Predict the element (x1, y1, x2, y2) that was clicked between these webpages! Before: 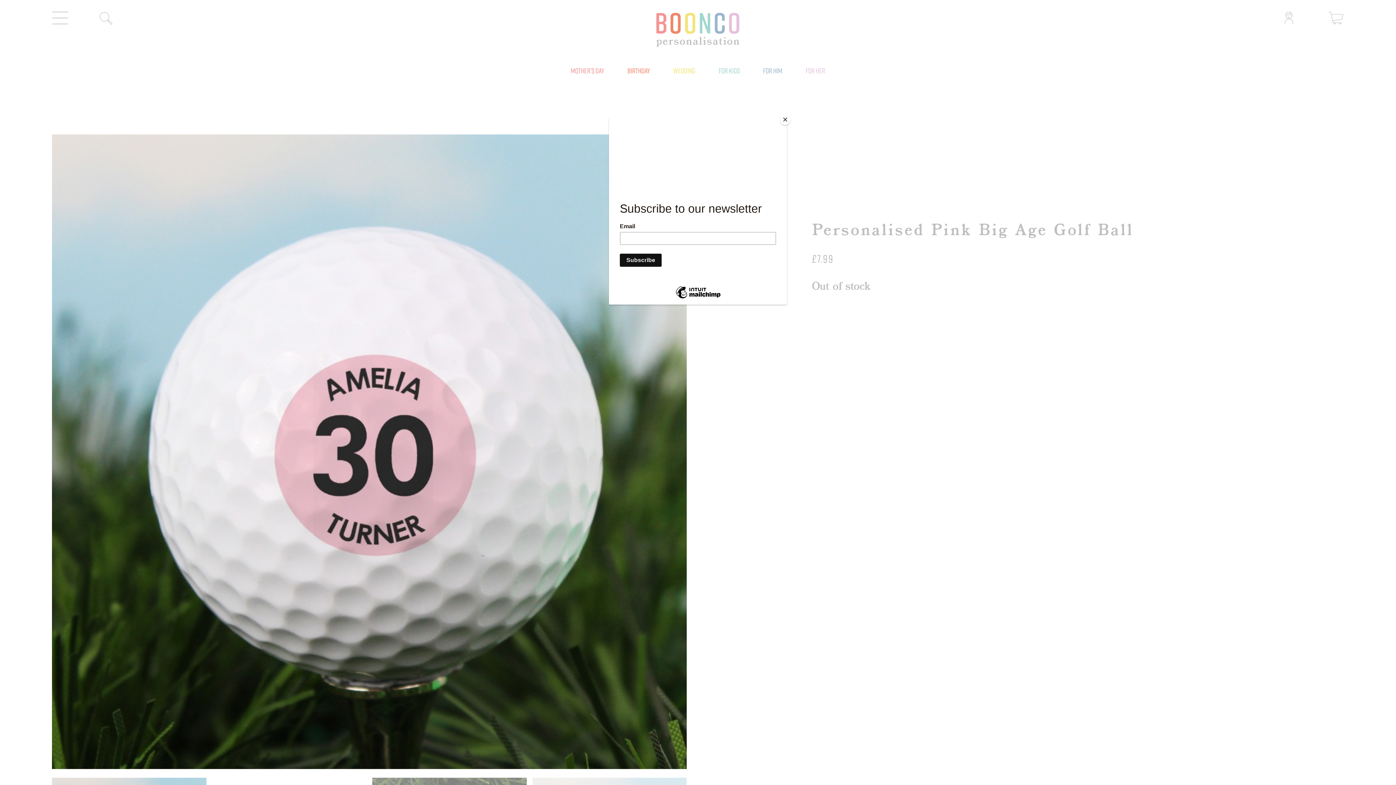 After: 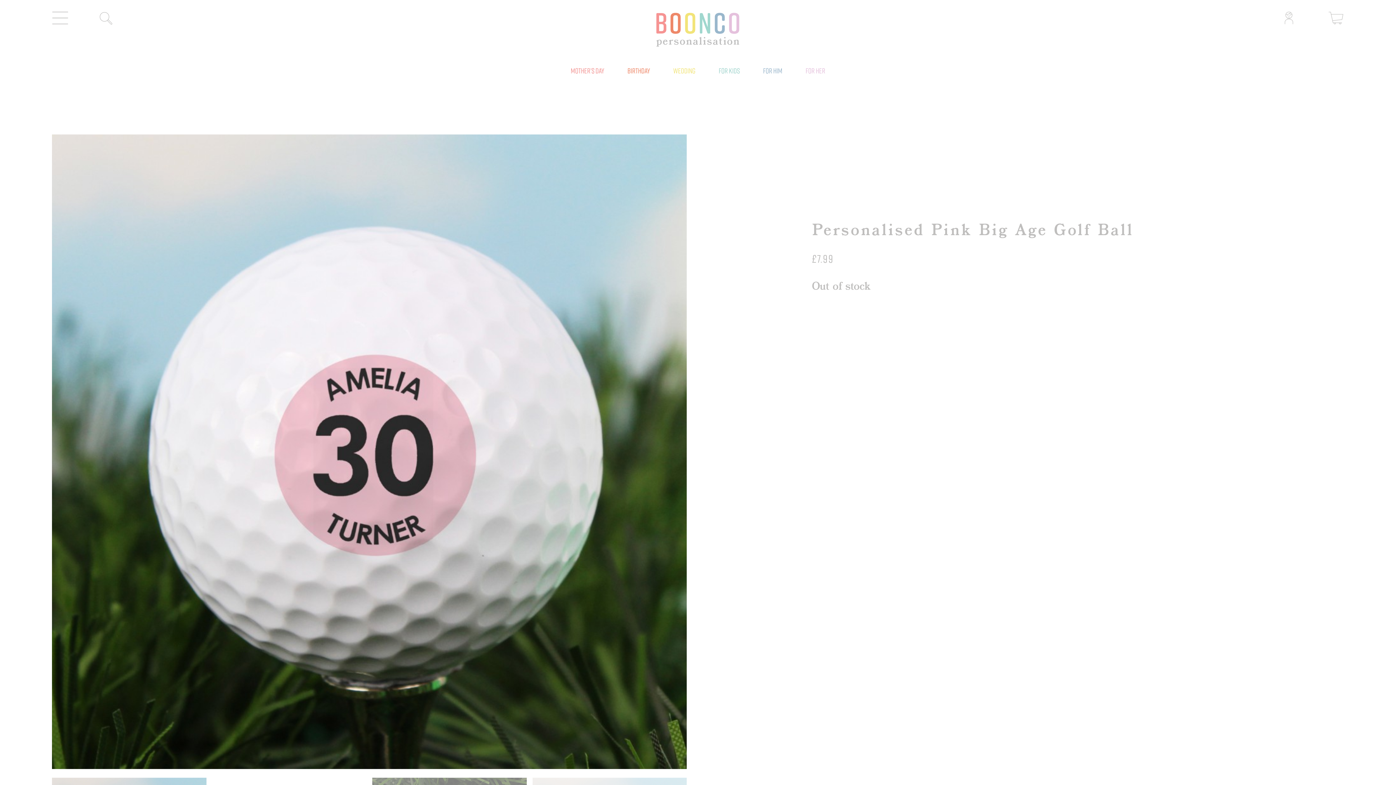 Action: bbox: (780, 114, 790, 125) label: Close